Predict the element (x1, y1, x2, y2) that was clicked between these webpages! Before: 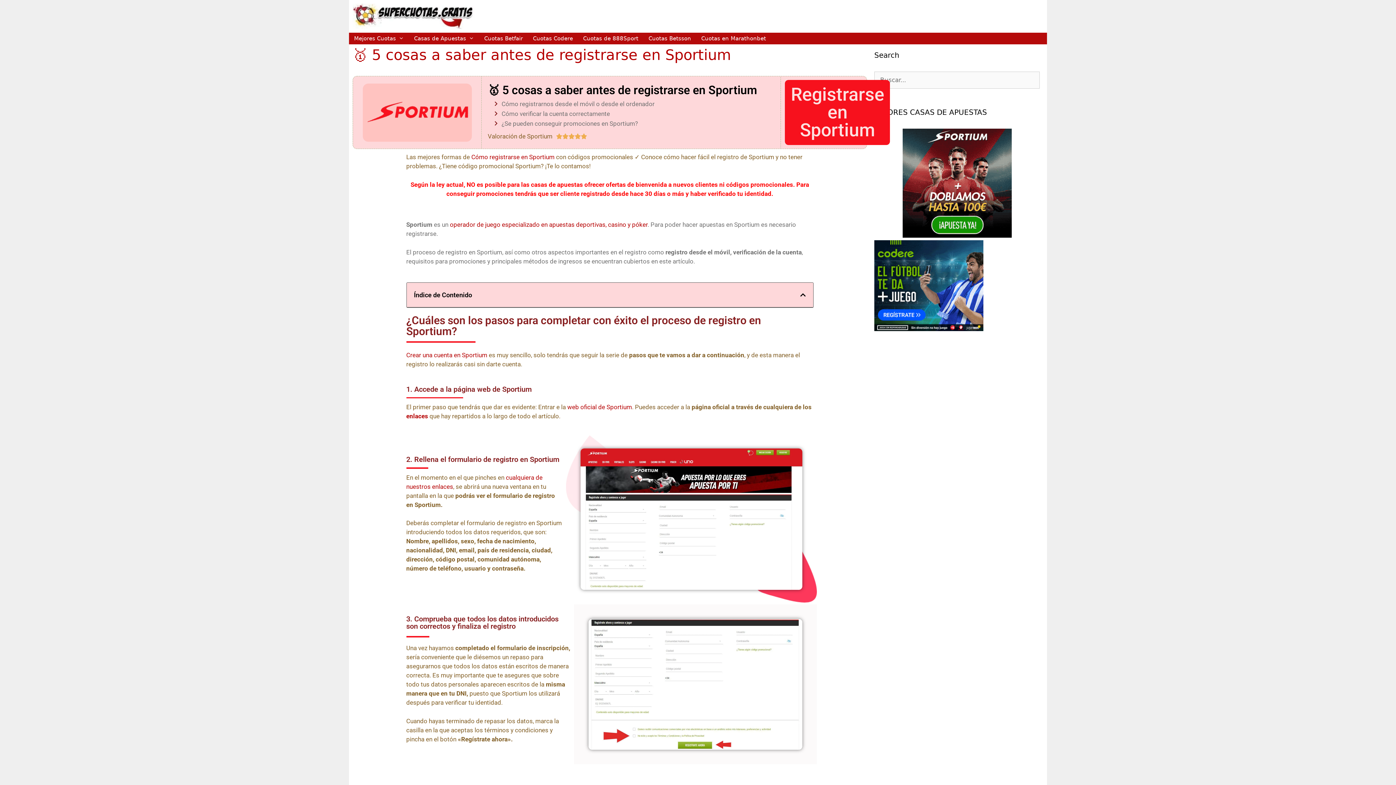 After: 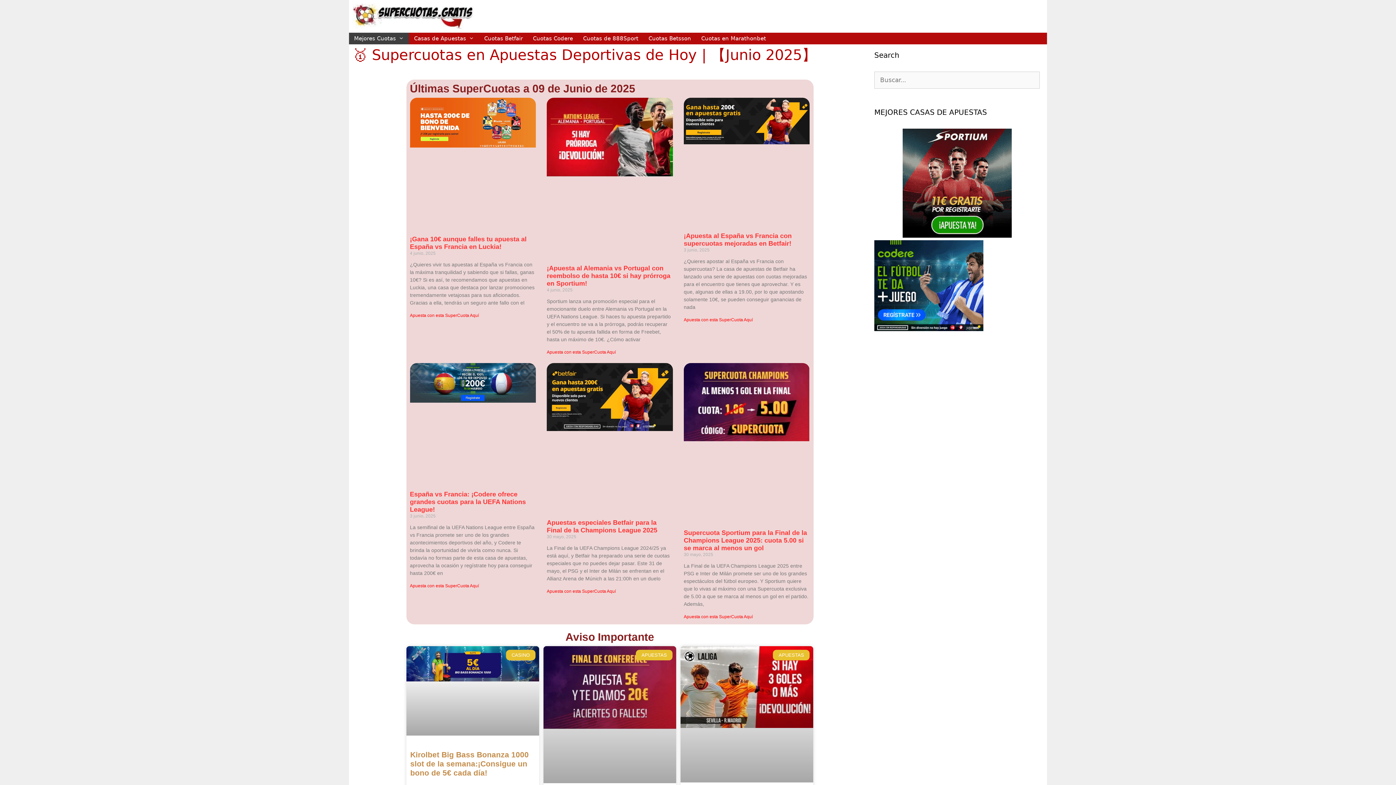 Action: bbox: (352, 12, 480, 19)